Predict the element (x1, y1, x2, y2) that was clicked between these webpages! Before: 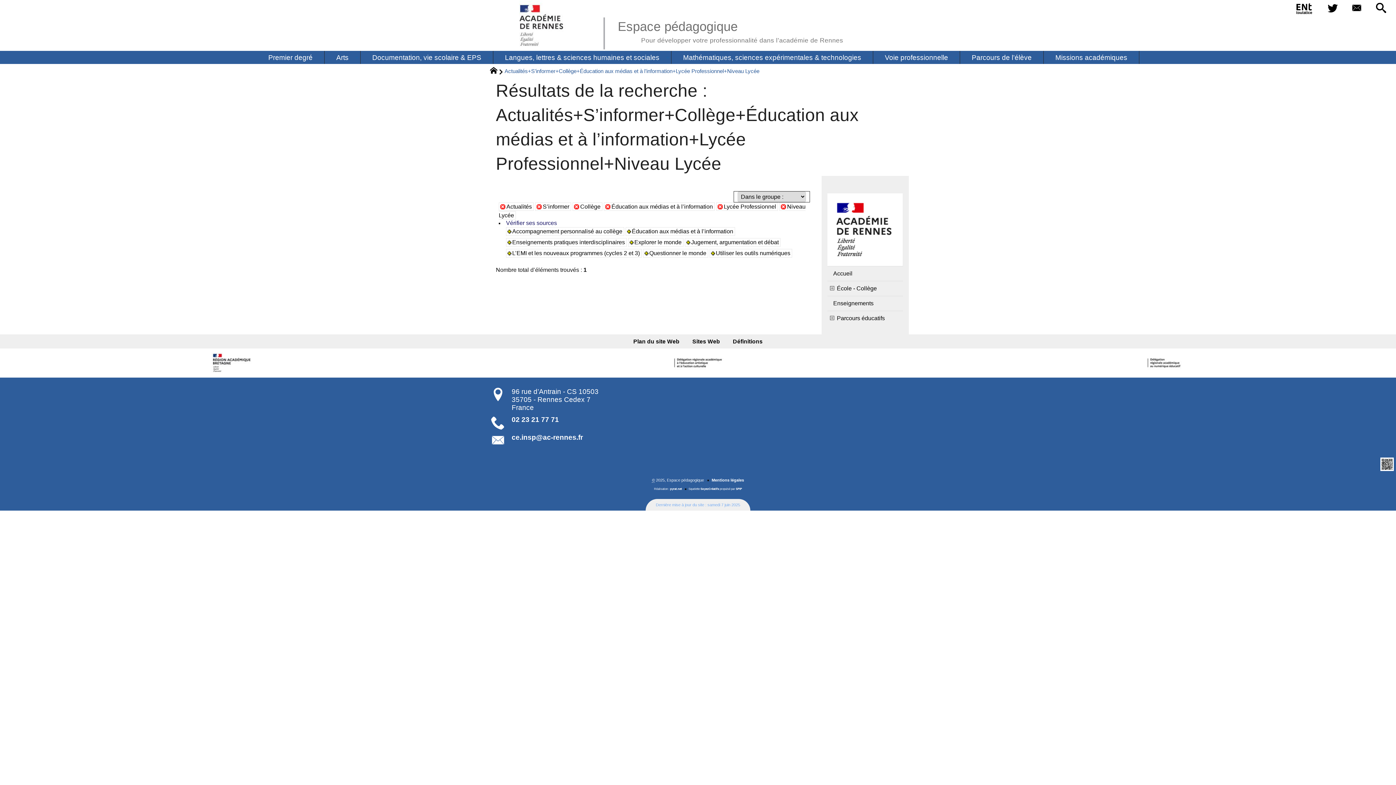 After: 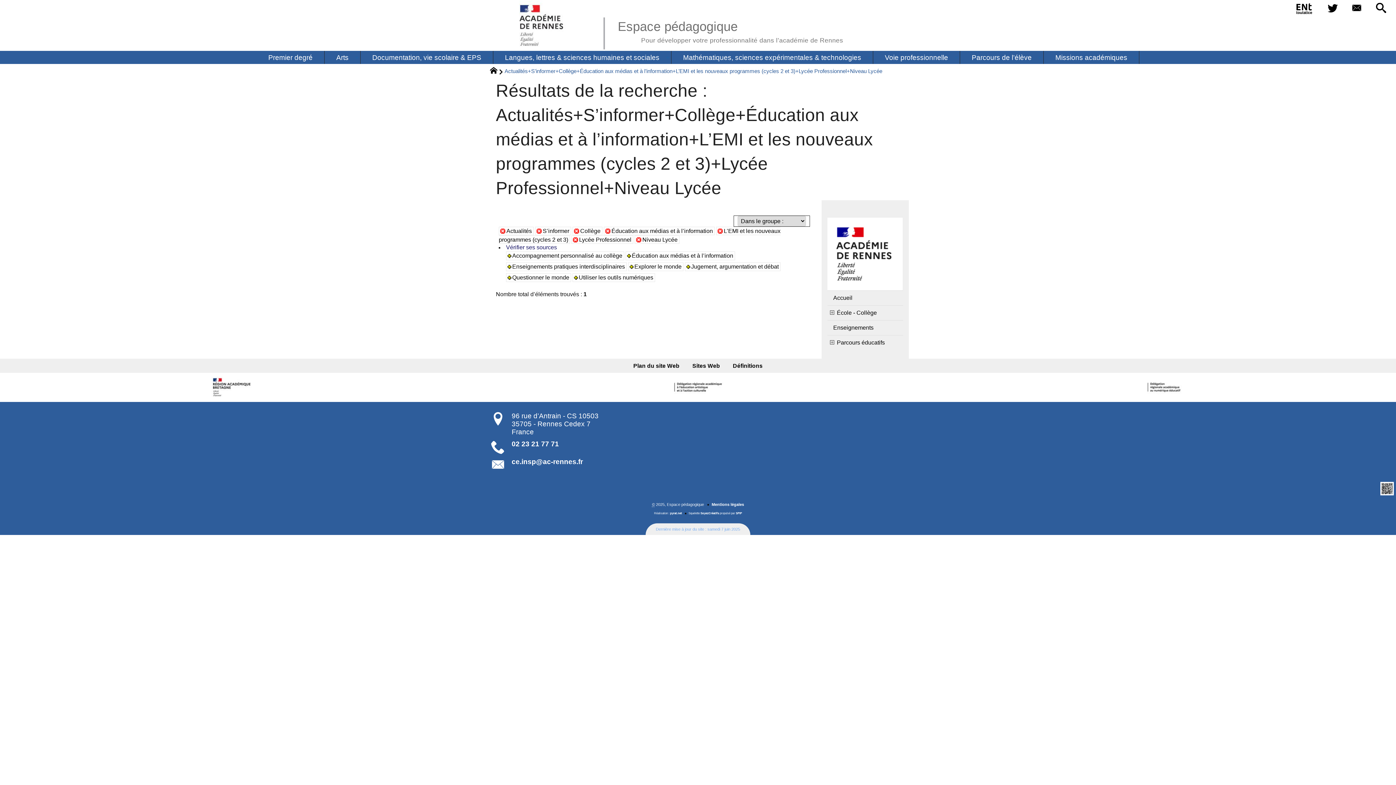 Action: label: L’EMI et les nouveaux programmes (cycles 2 et 3) bbox: (506, 249, 641, 257)